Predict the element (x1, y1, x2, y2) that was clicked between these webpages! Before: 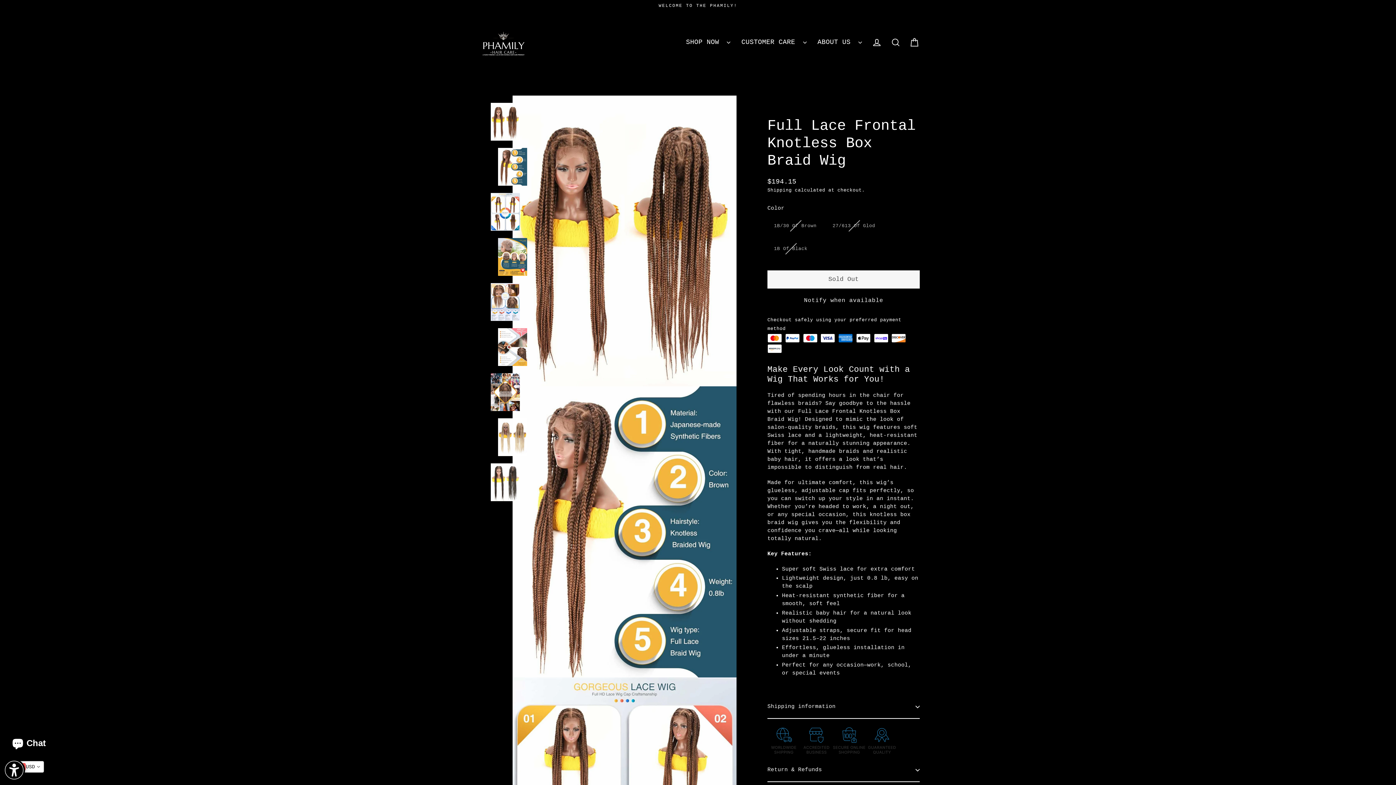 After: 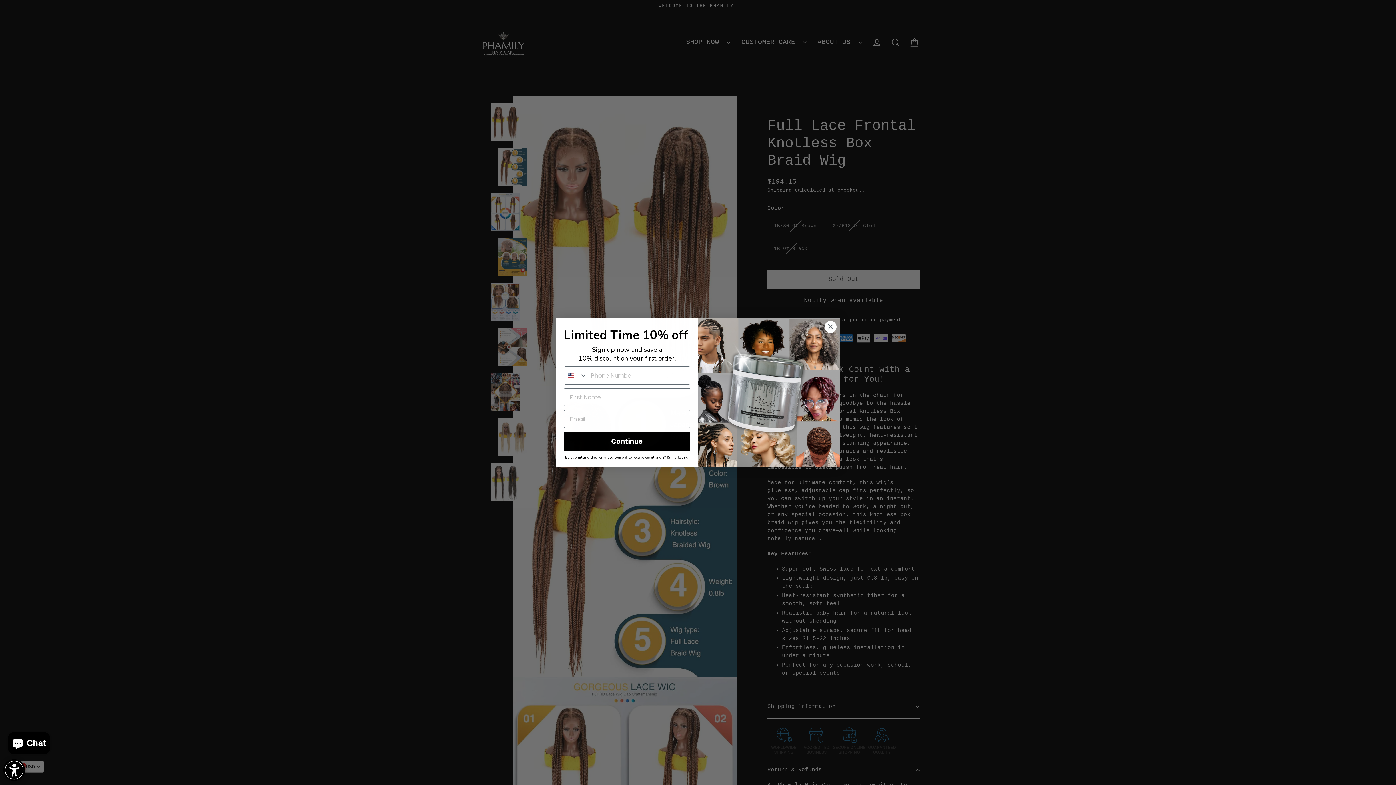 Action: label: Return & Refunds bbox: (767, 759, 920, 781)